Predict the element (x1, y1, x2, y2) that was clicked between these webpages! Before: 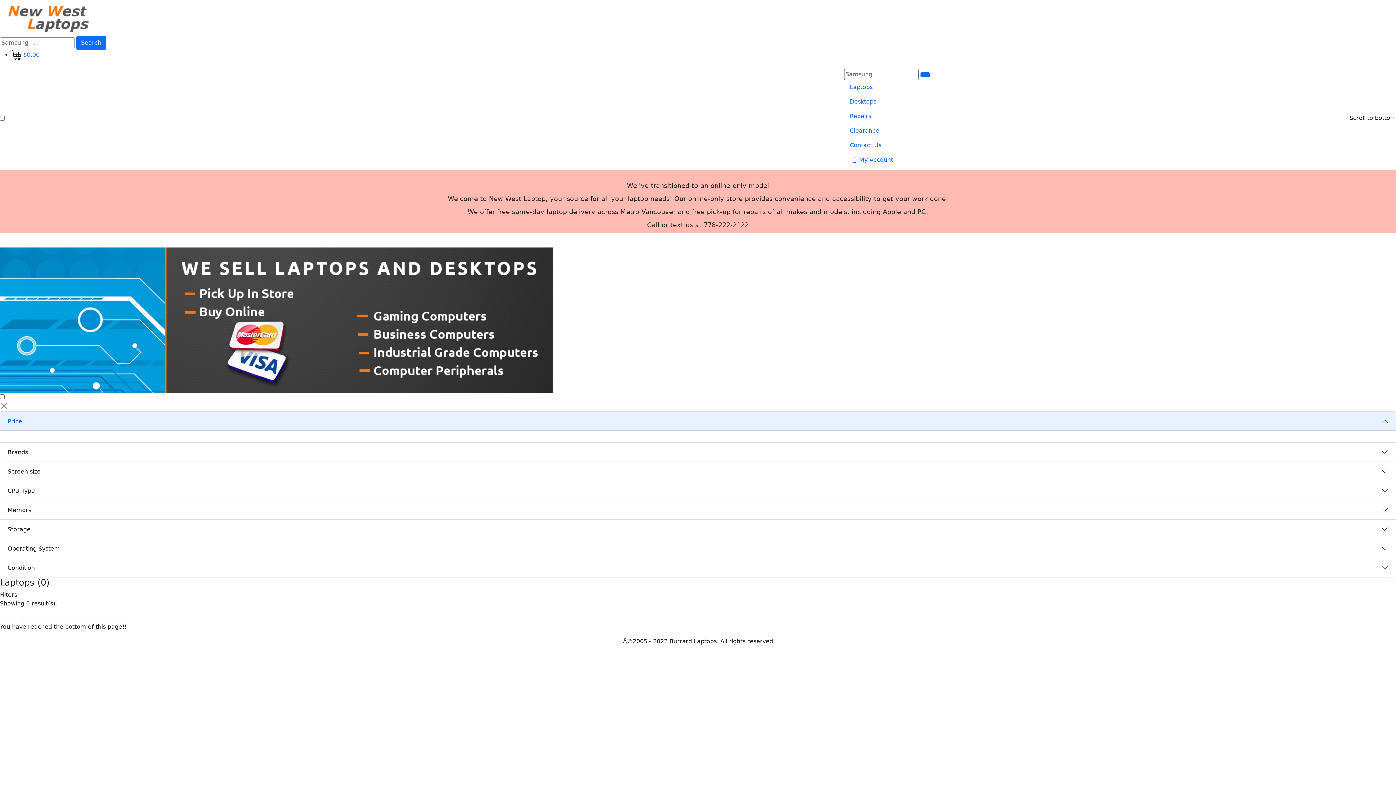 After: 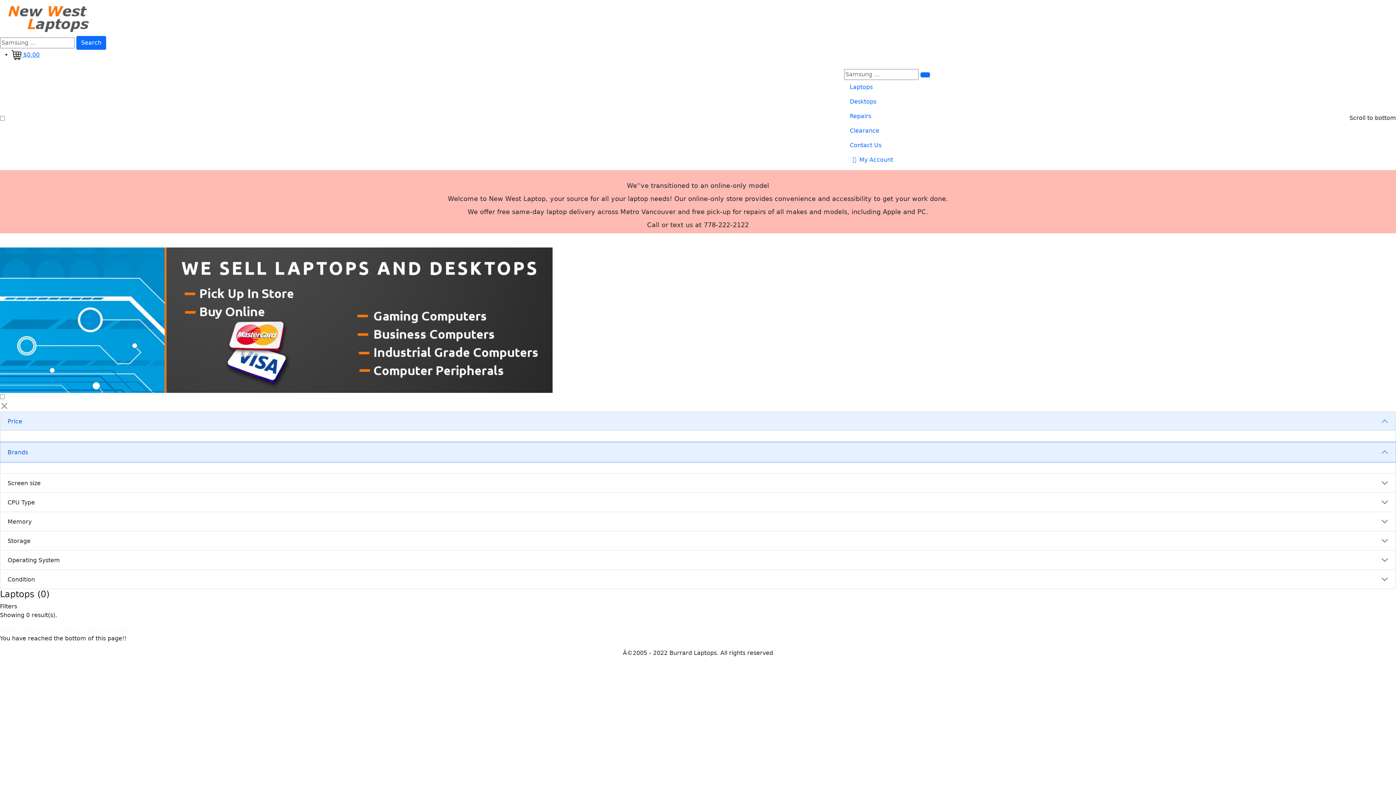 Action: bbox: (0, 442, 1396, 461) label: Brands